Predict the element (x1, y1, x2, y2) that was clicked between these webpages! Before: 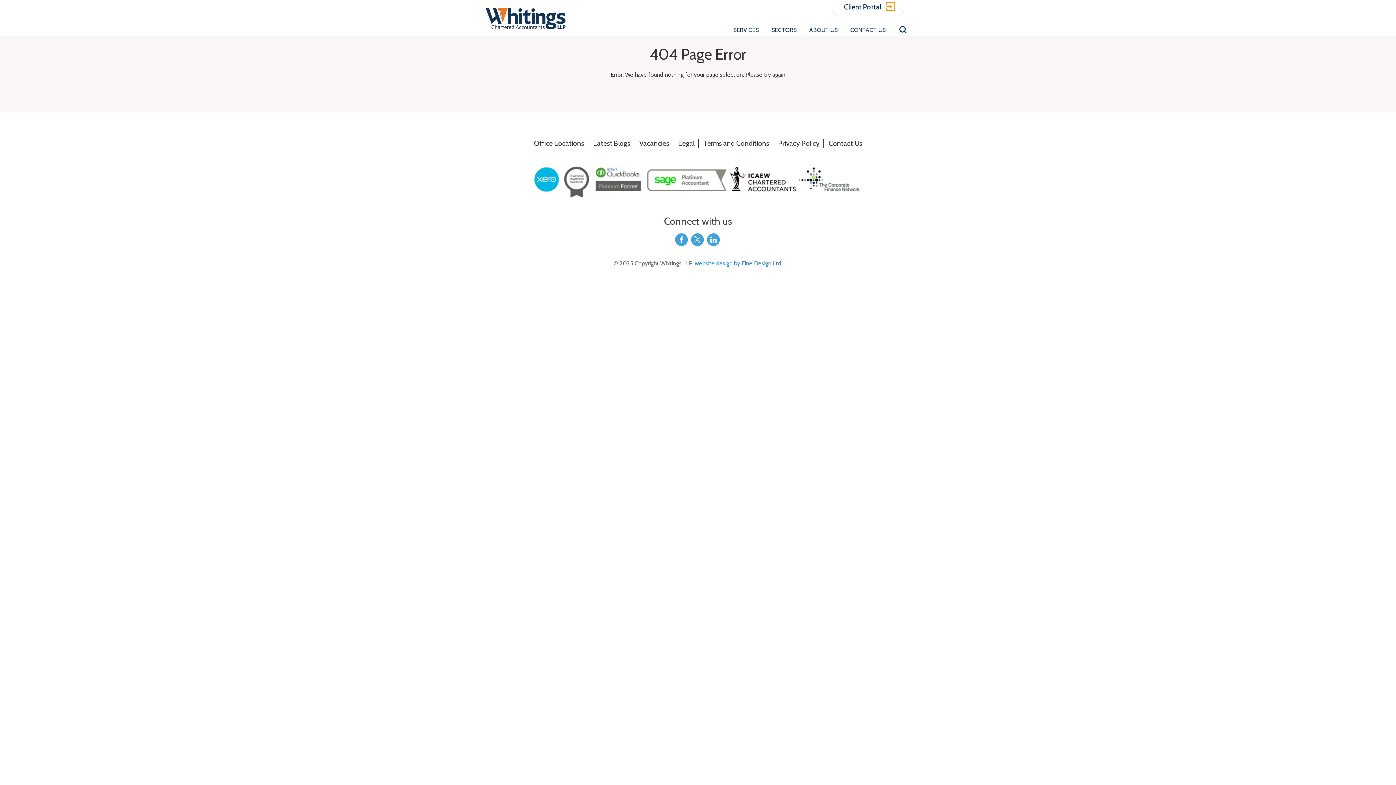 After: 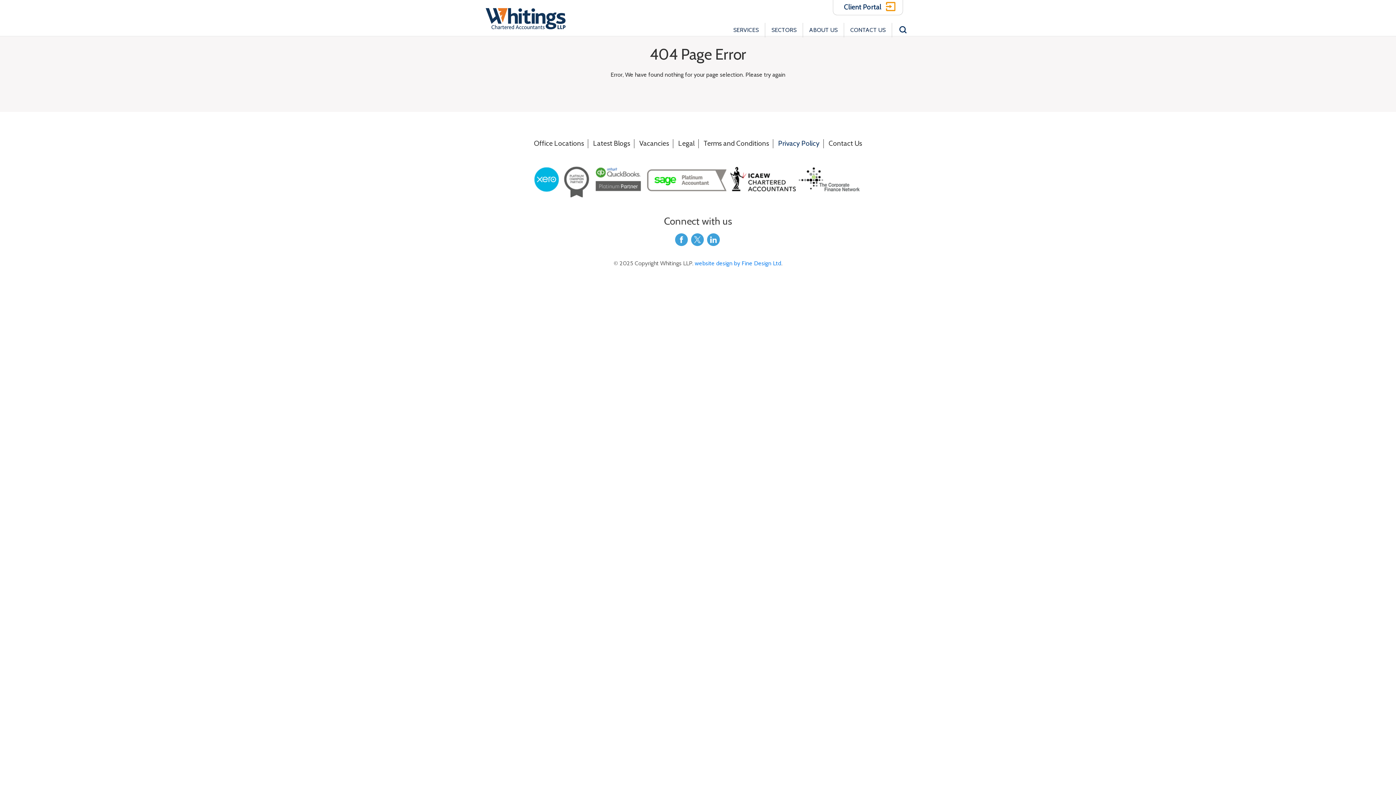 Action: bbox: (778, 138, 819, 147) label: Privacy Policy